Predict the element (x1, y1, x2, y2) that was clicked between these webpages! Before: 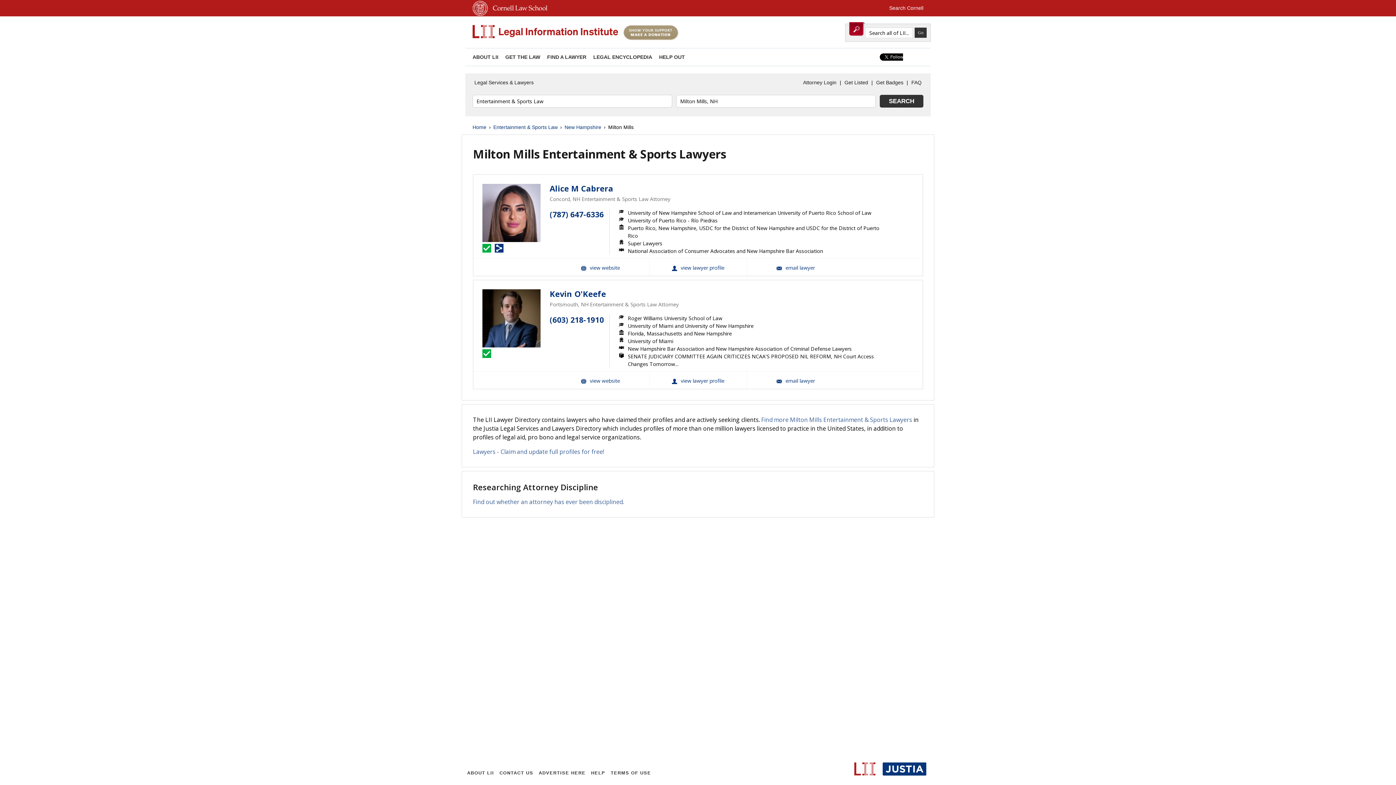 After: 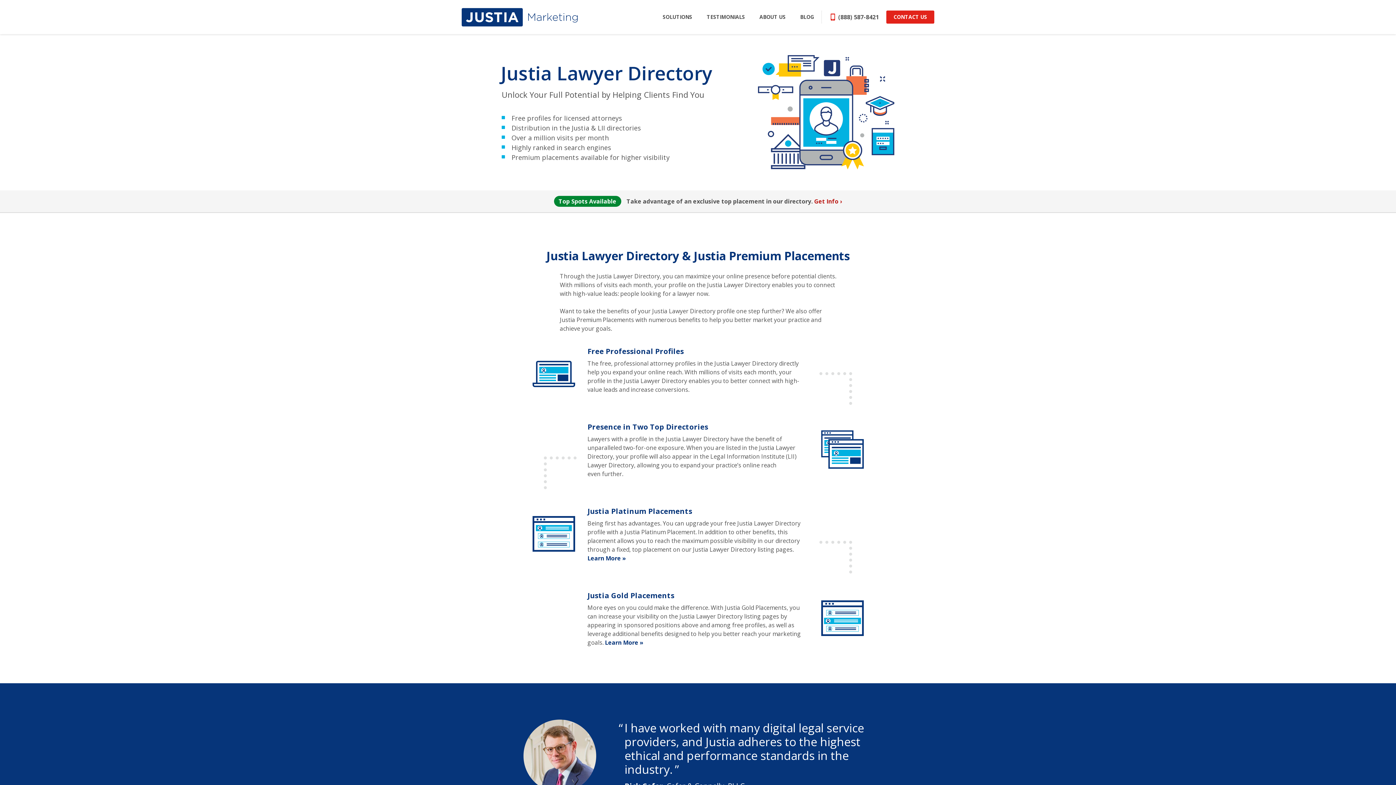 Action: label: Get Badges bbox: (874, 77, 905, 88)